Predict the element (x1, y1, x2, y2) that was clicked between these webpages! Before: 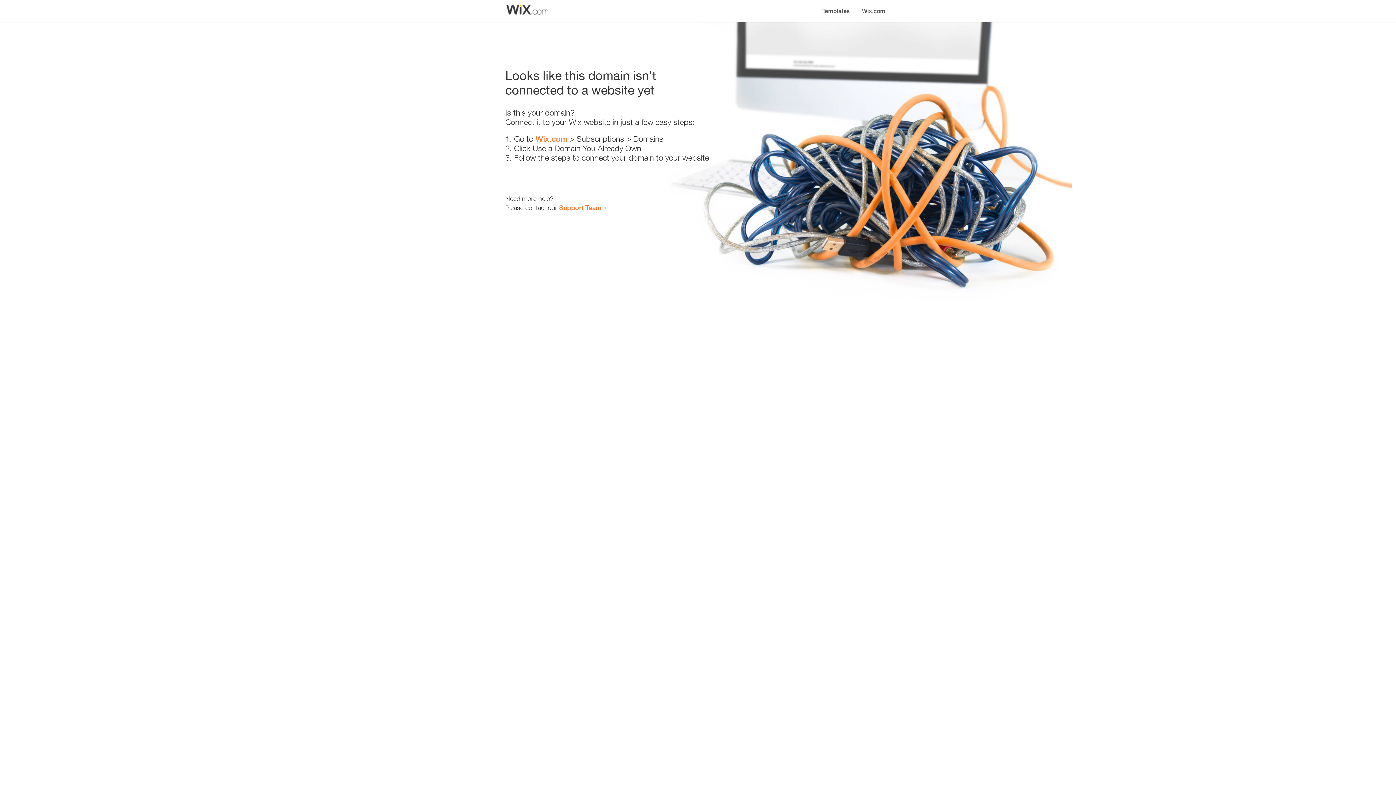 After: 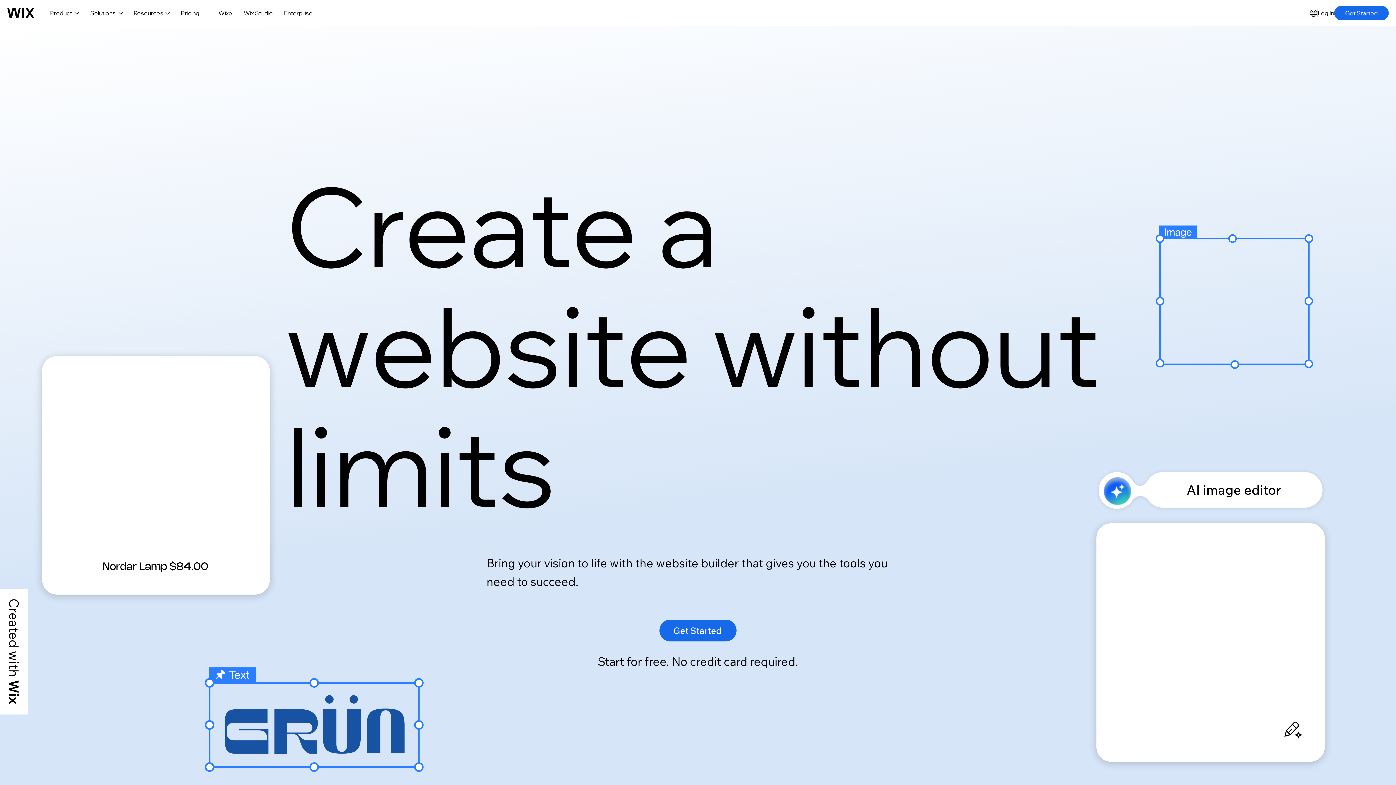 Action: label: Wix.com bbox: (856, 0, 890, 14)